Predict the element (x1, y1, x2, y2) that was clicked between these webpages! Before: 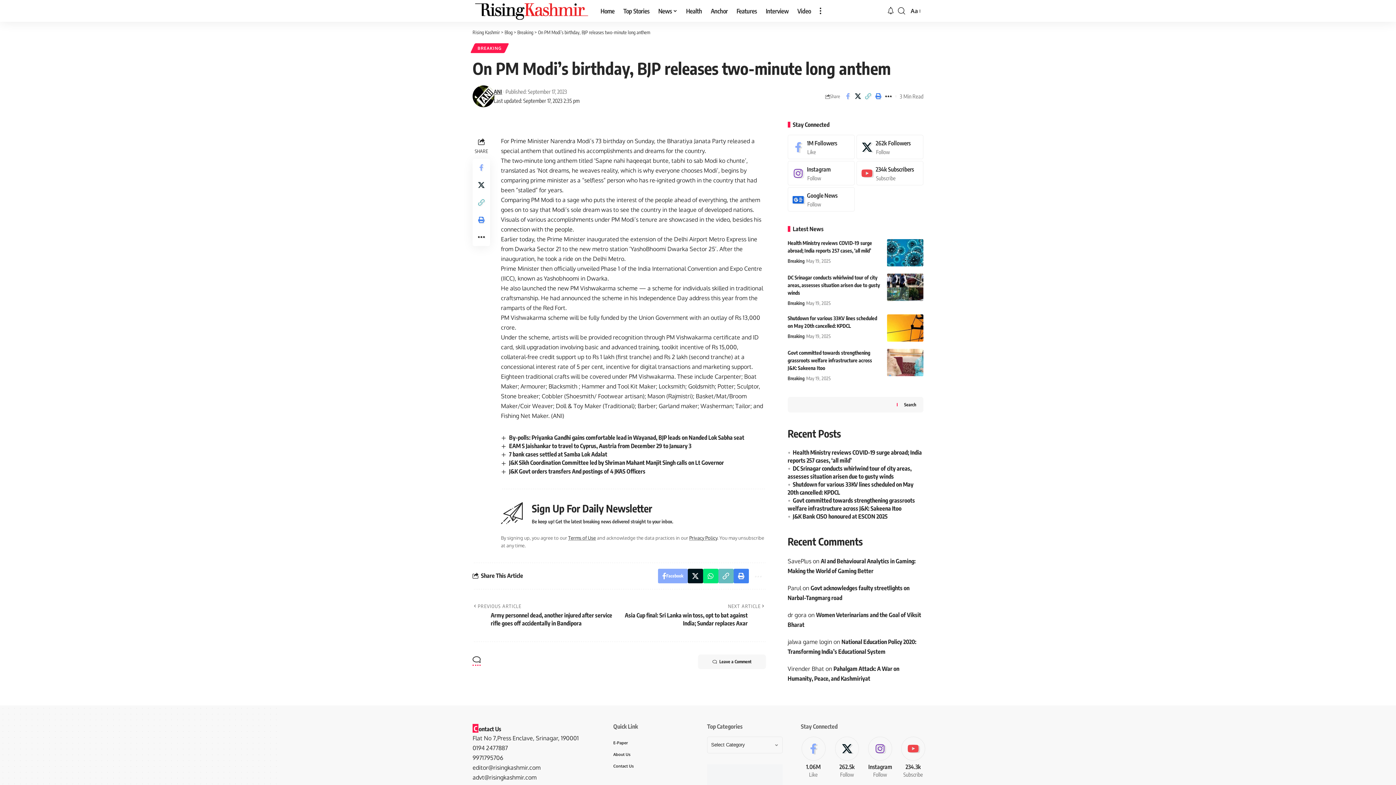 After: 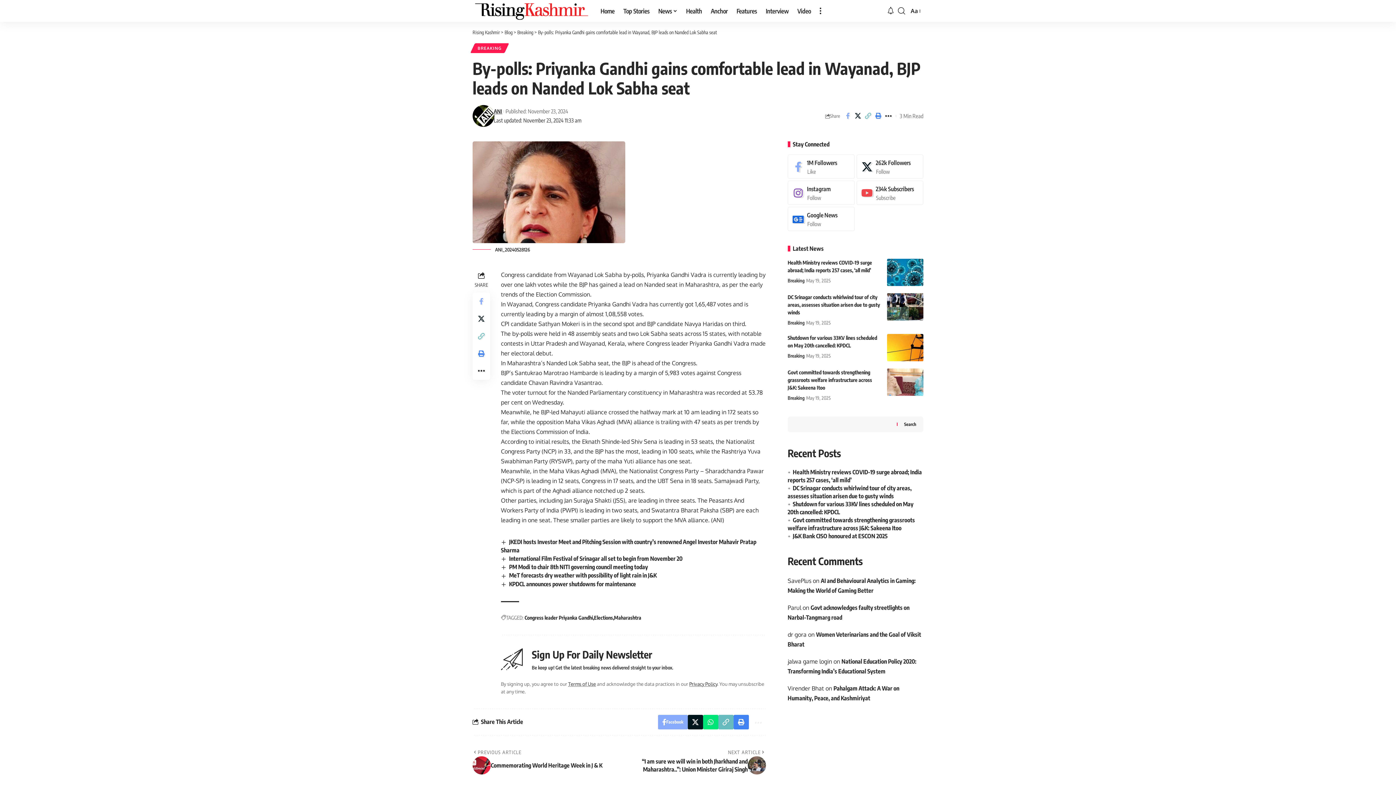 Action: label: By-polls: Priyanka Gandhi gains comfortable lead in Wayanad, BJP leads on Nanded Lok Sabha seat bbox: (509, 669, 744, 676)